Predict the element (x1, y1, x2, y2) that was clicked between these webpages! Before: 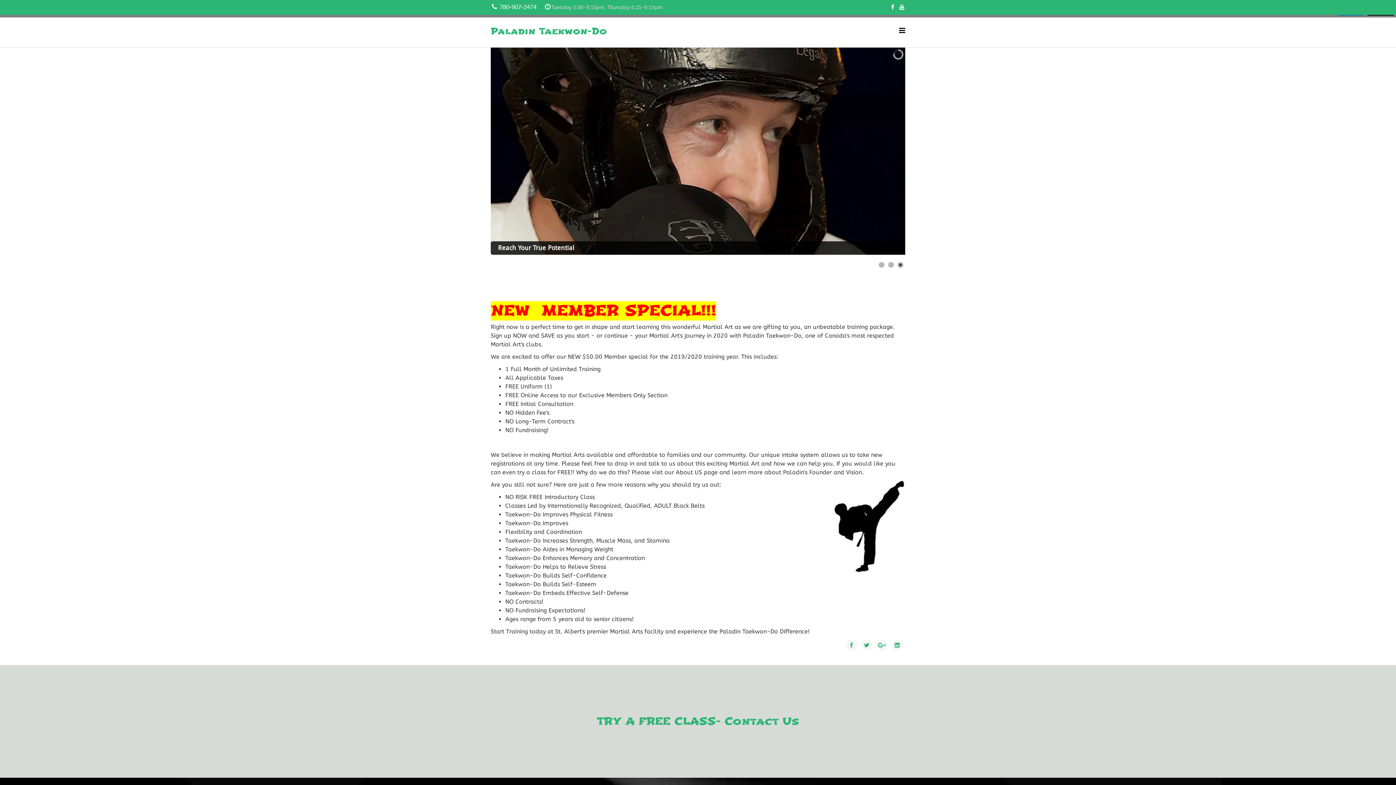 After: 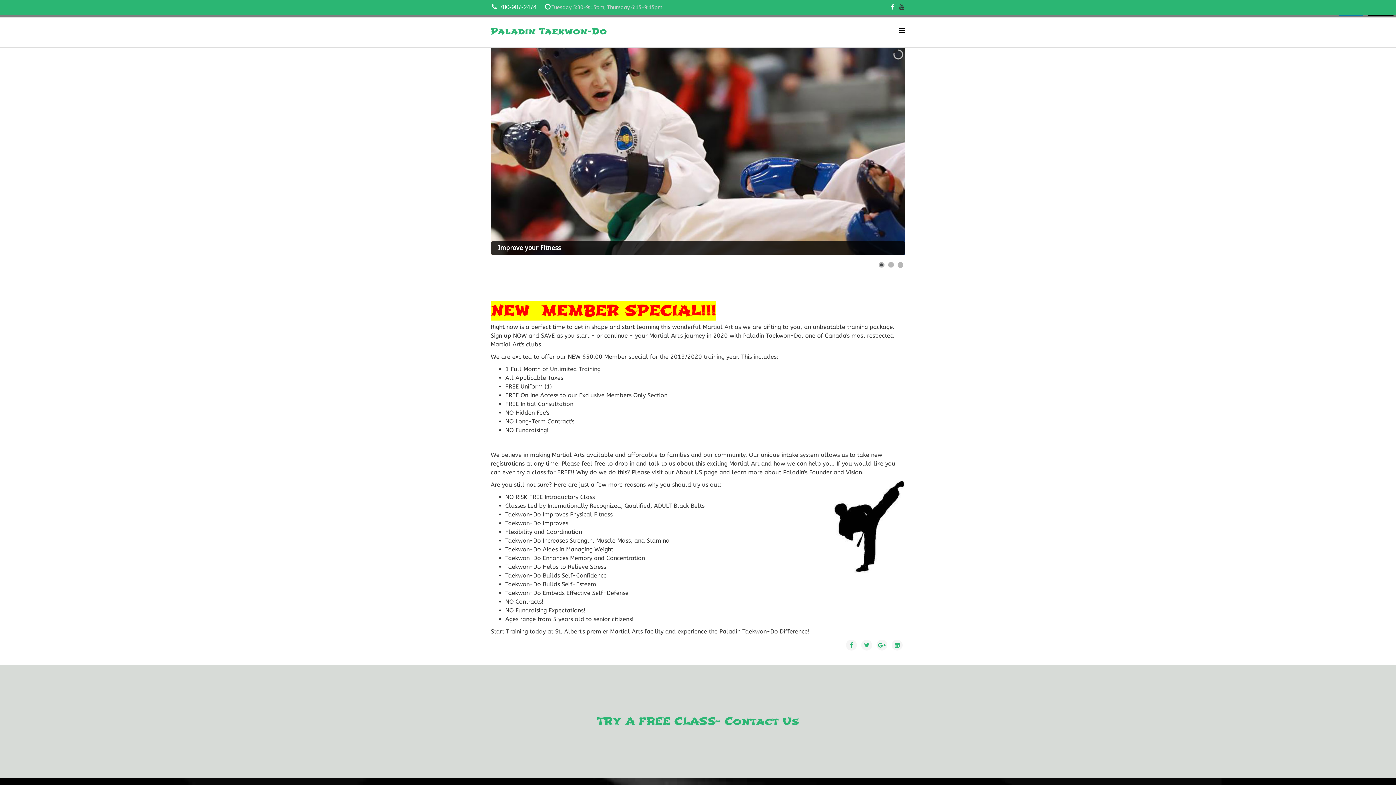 Action: bbox: (899, 3, 904, 10) label: youtube